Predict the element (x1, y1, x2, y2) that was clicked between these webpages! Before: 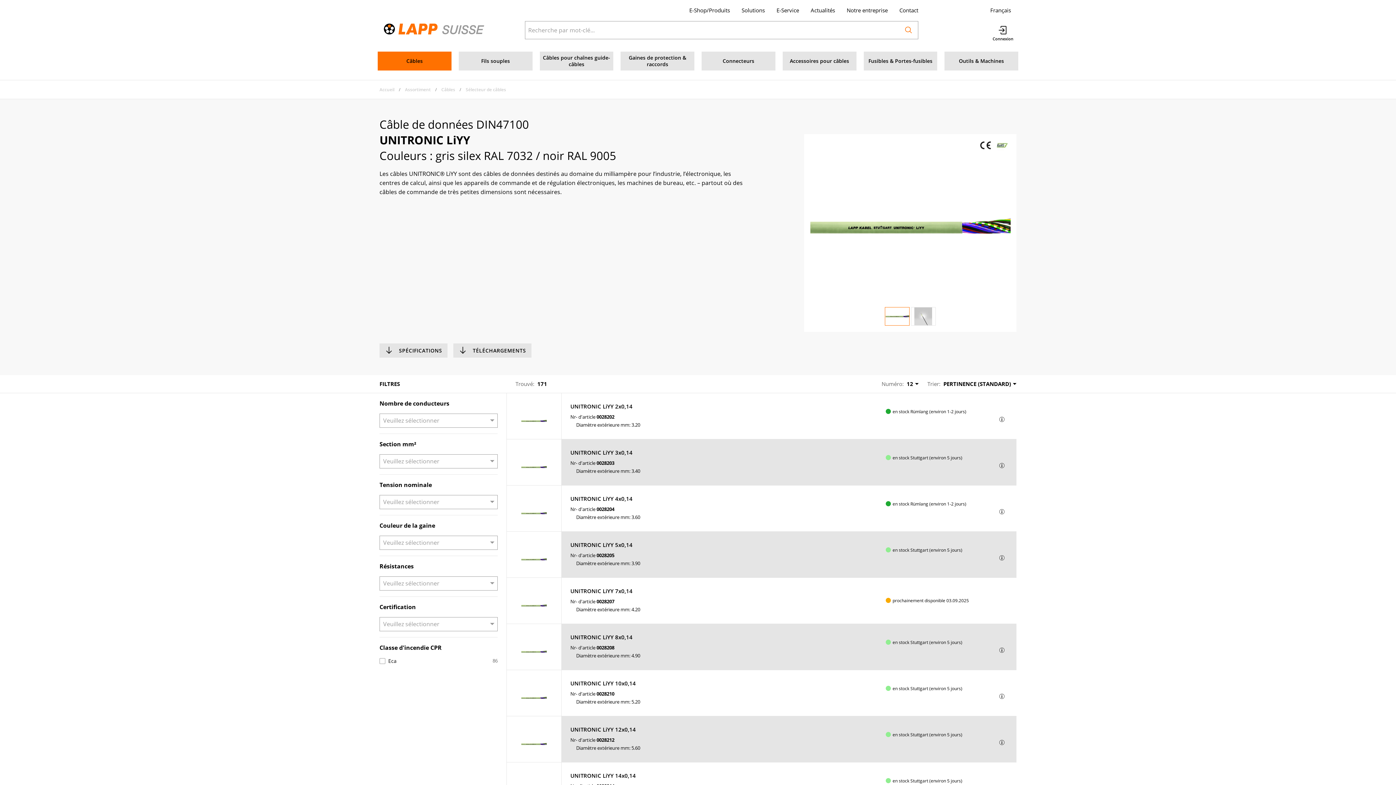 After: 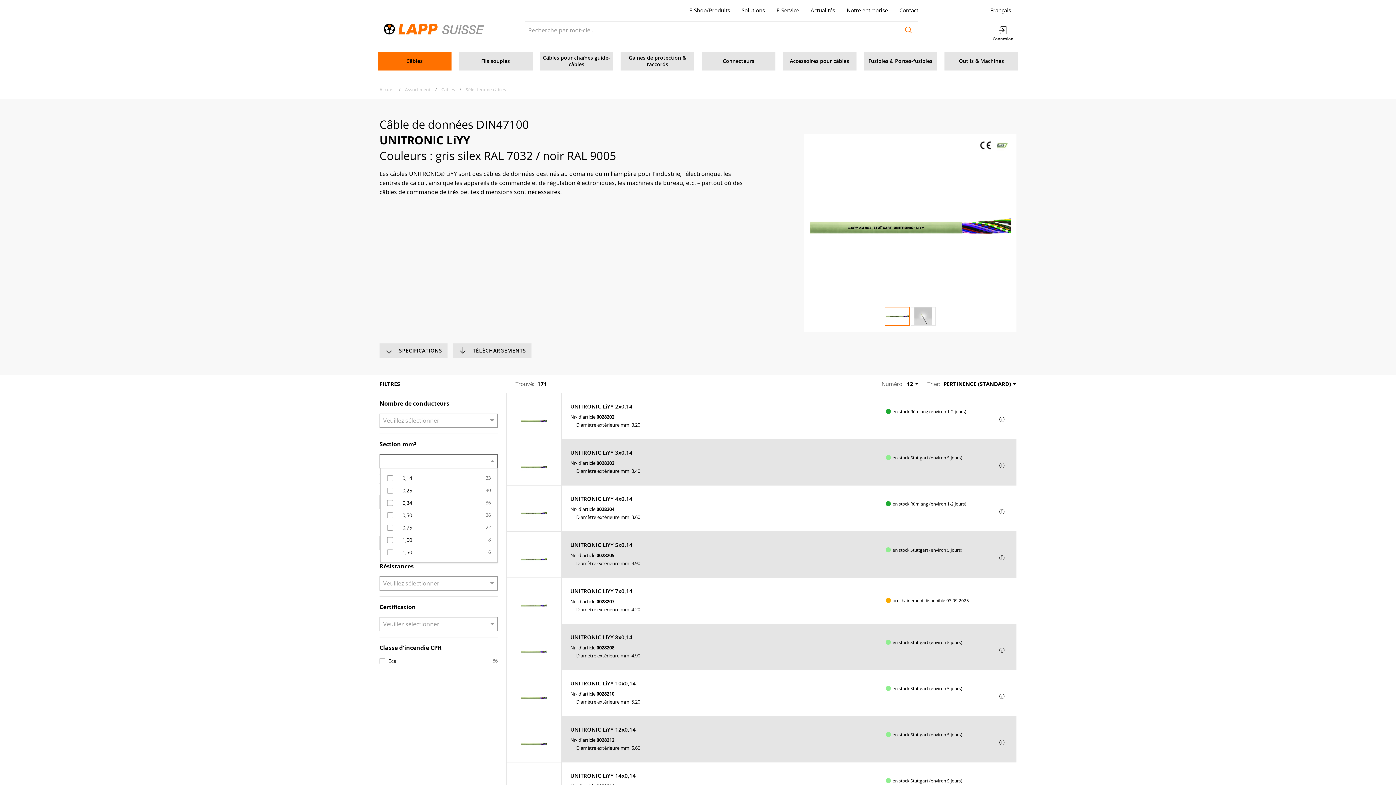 Action: bbox: (487, 454, 497, 468)